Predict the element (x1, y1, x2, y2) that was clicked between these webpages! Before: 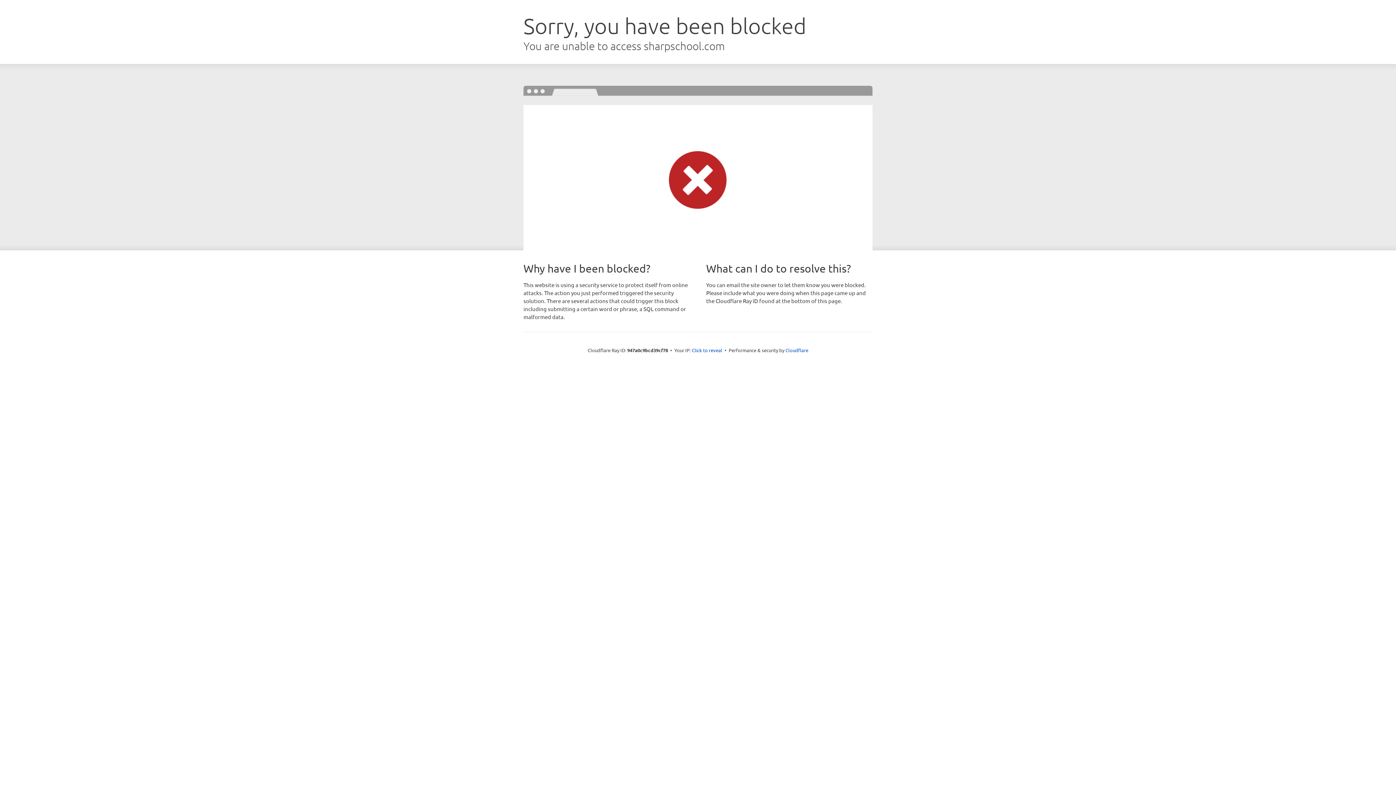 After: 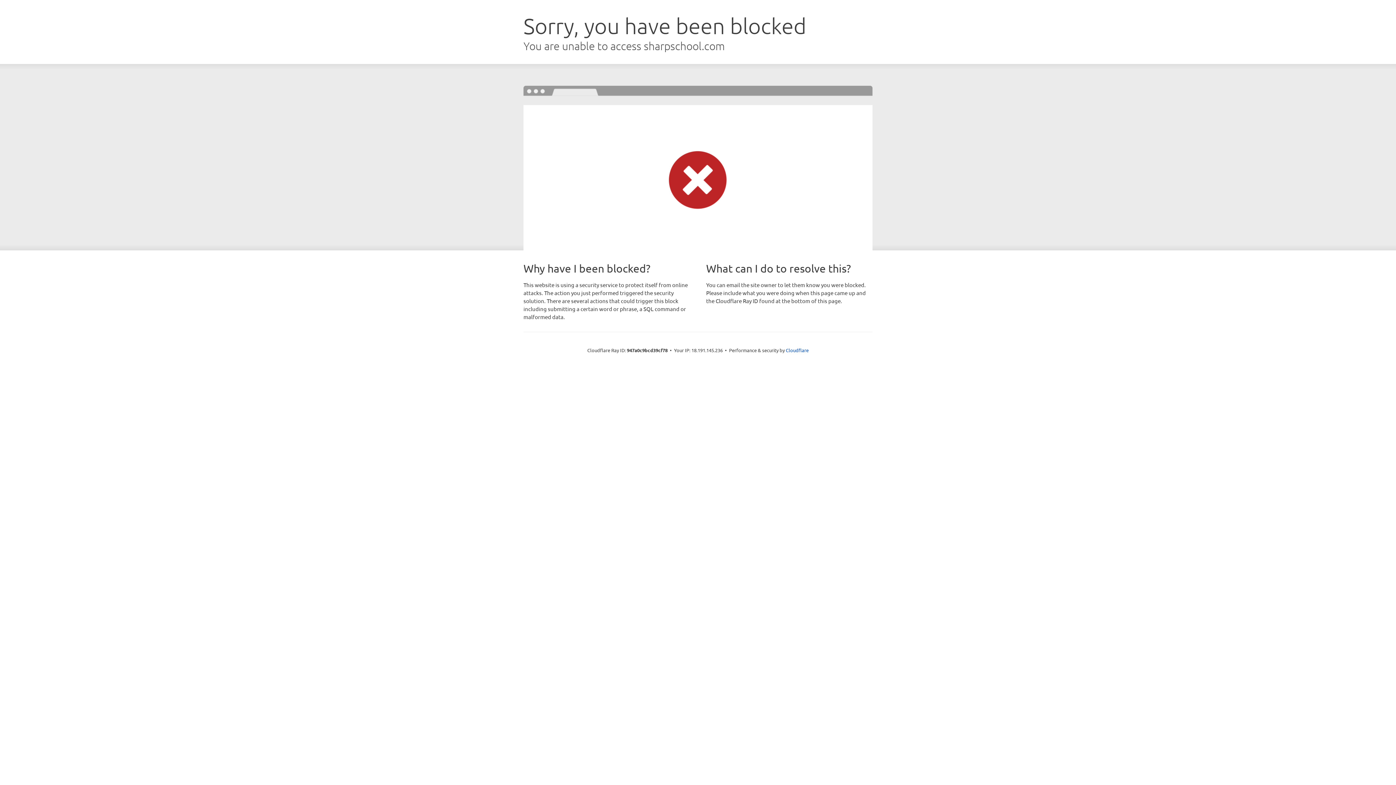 Action: label: Click to reveal bbox: (692, 346, 722, 353)